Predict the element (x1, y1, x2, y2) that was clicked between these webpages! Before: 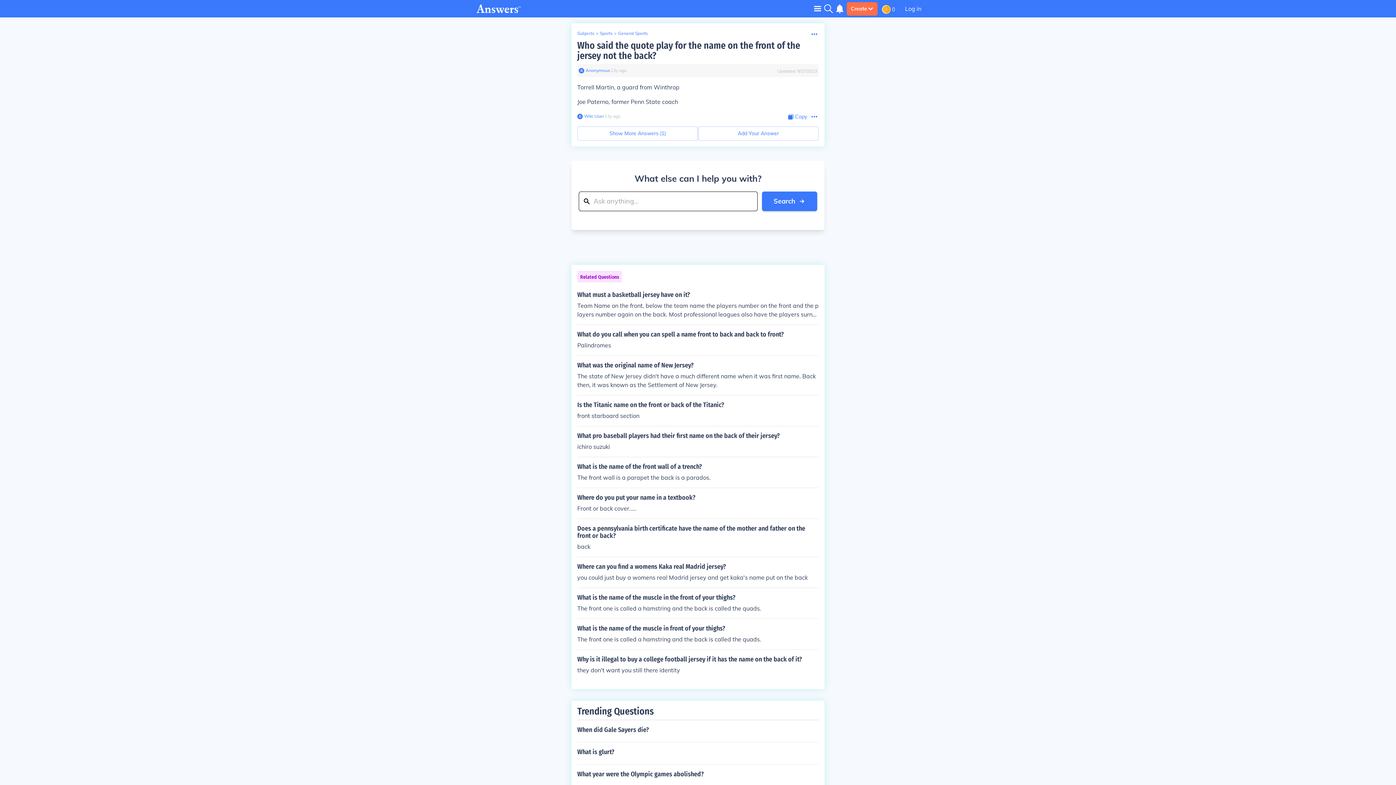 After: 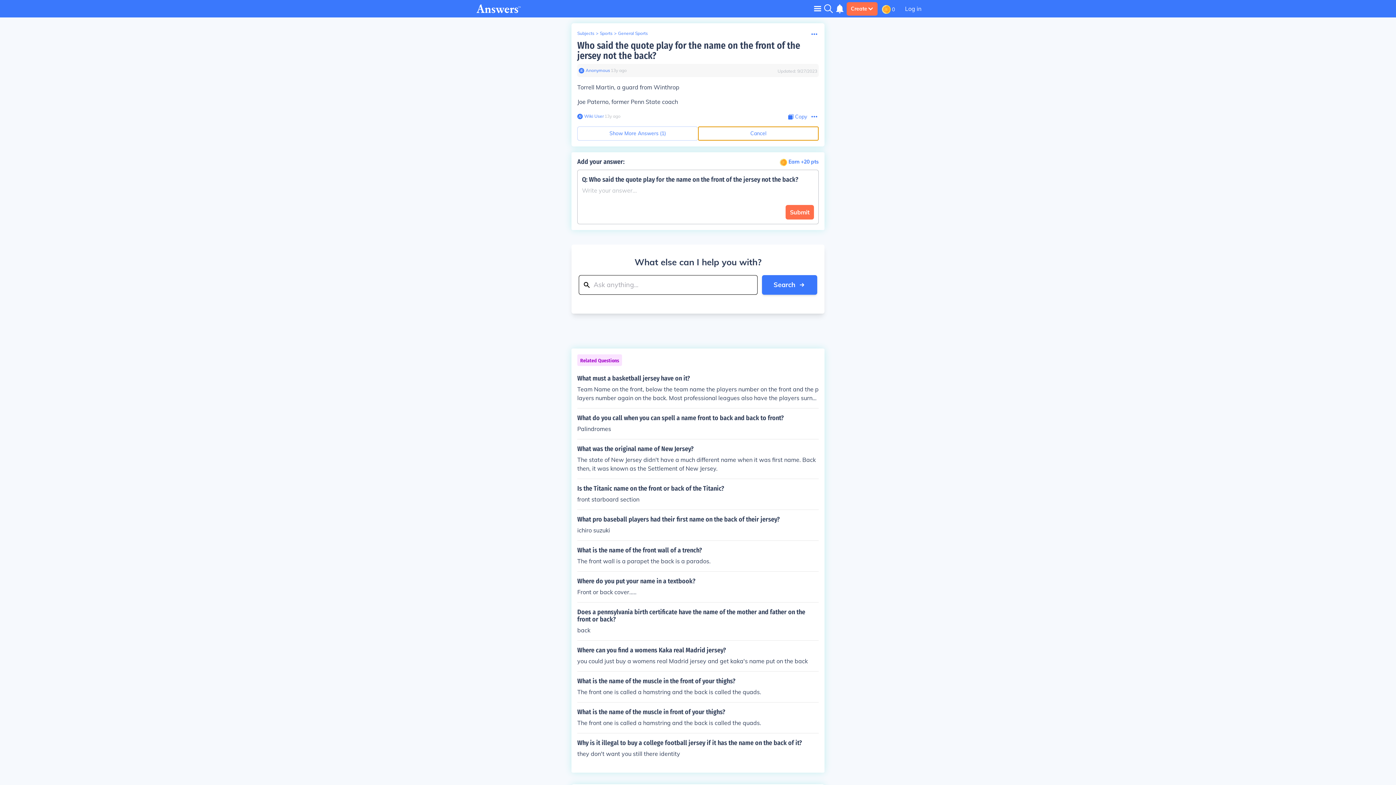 Action: label: Add Your Answer bbox: (698, 126, 818, 140)